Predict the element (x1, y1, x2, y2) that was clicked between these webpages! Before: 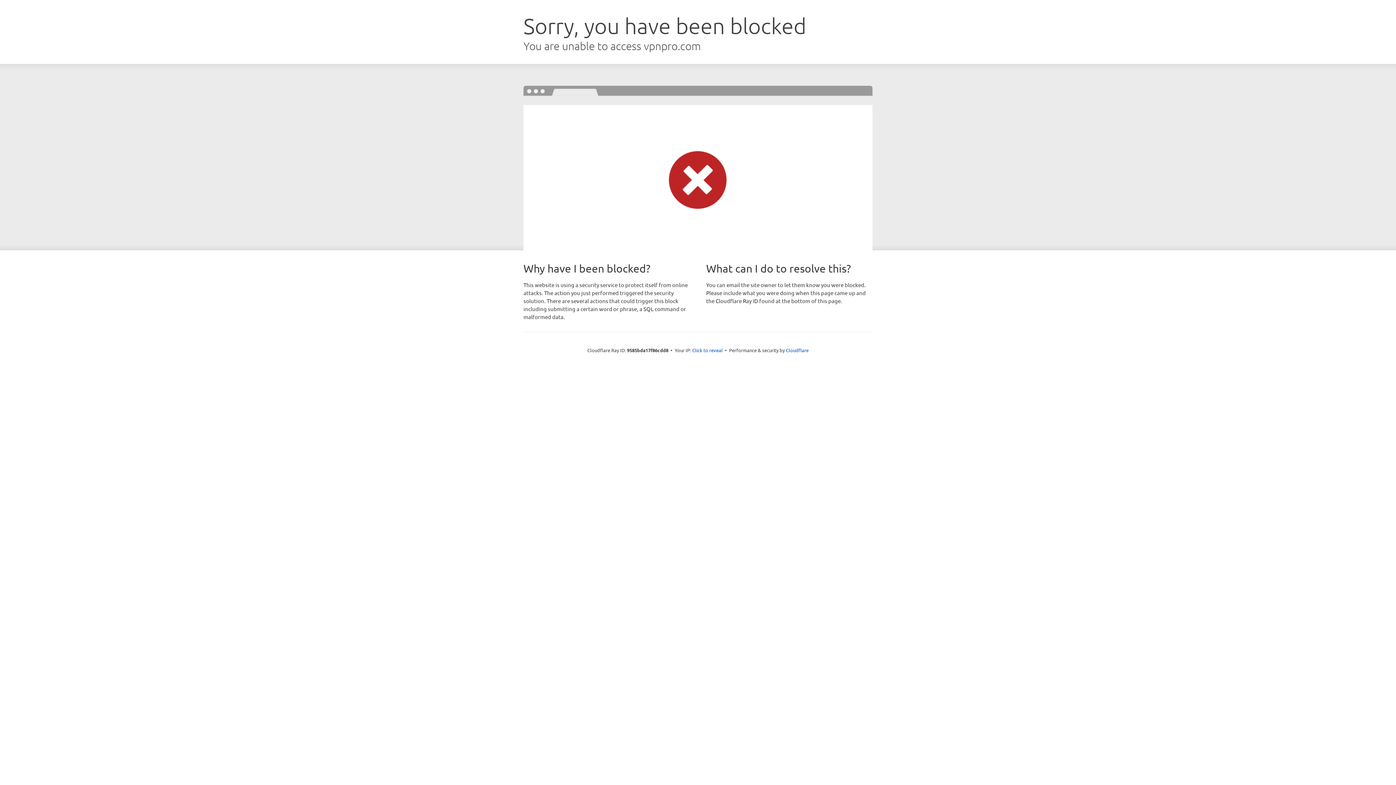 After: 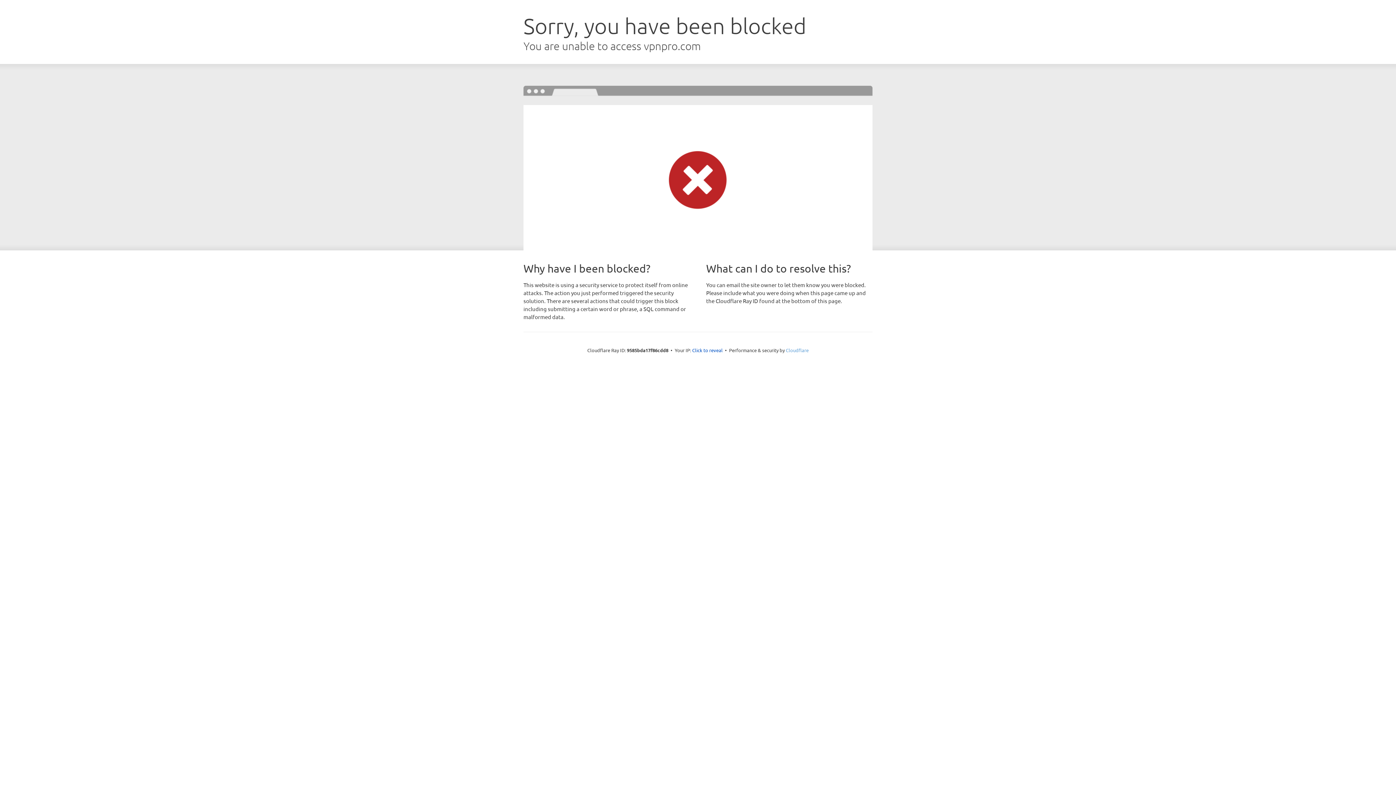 Action: label: Cloudflare bbox: (786, 347, 808, 353)